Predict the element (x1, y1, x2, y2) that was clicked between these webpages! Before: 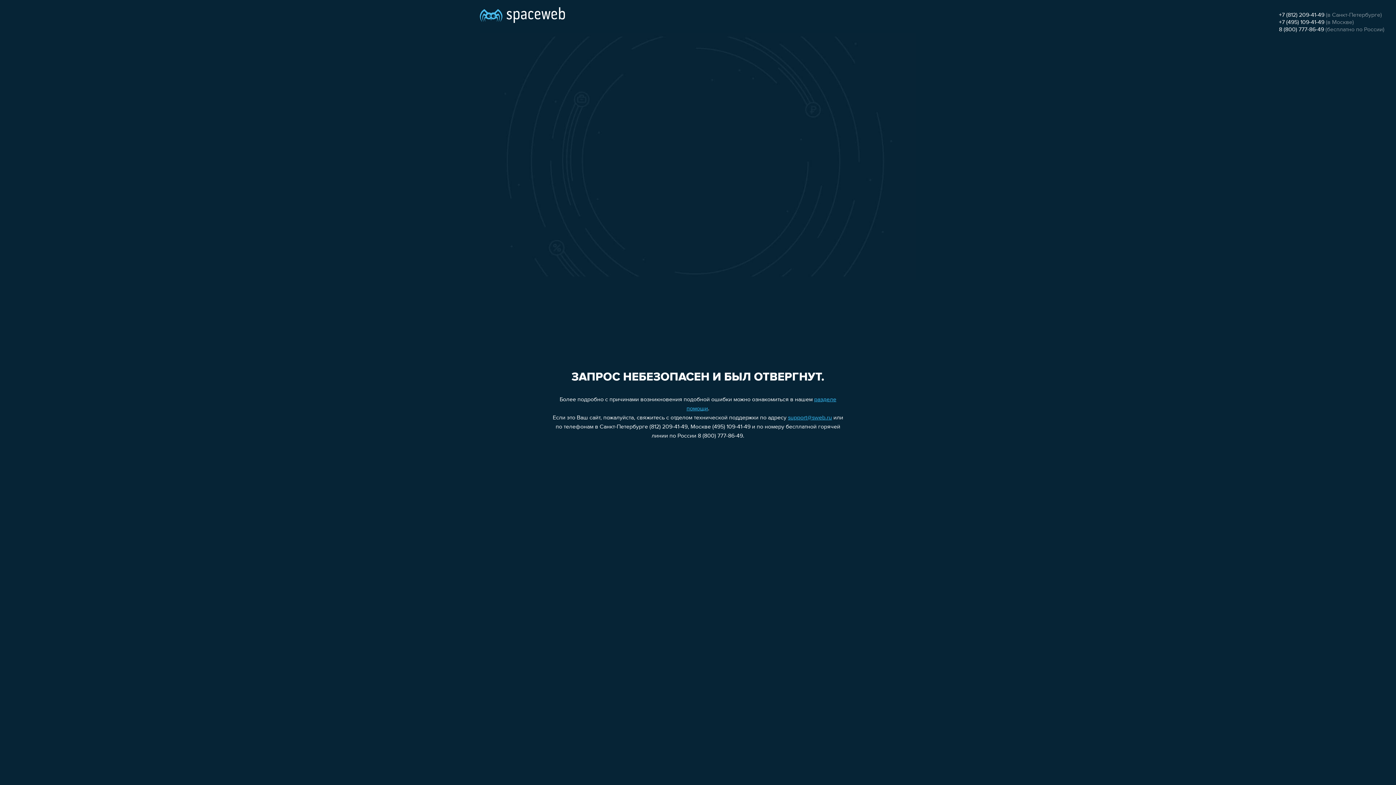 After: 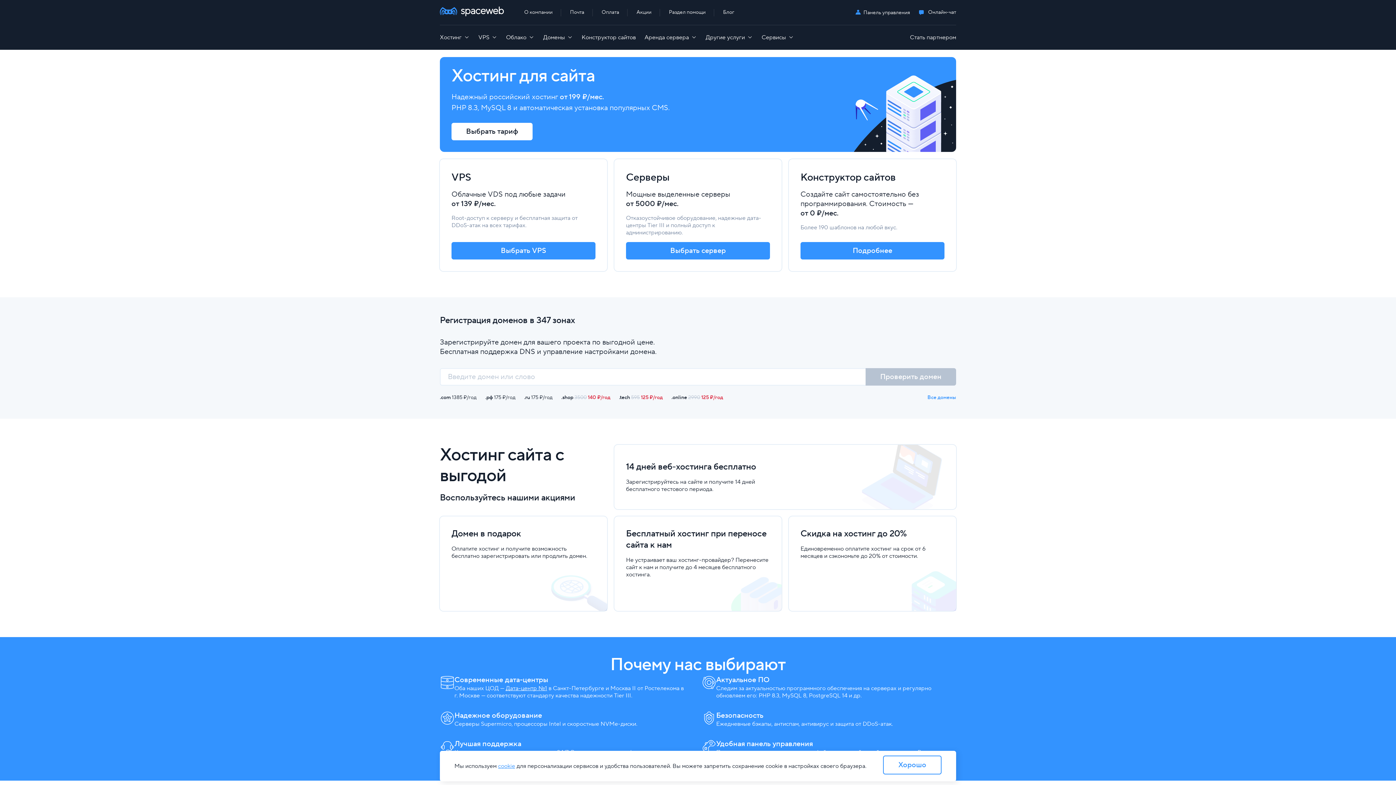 Action: bbox: (480, 0, 565, 25)